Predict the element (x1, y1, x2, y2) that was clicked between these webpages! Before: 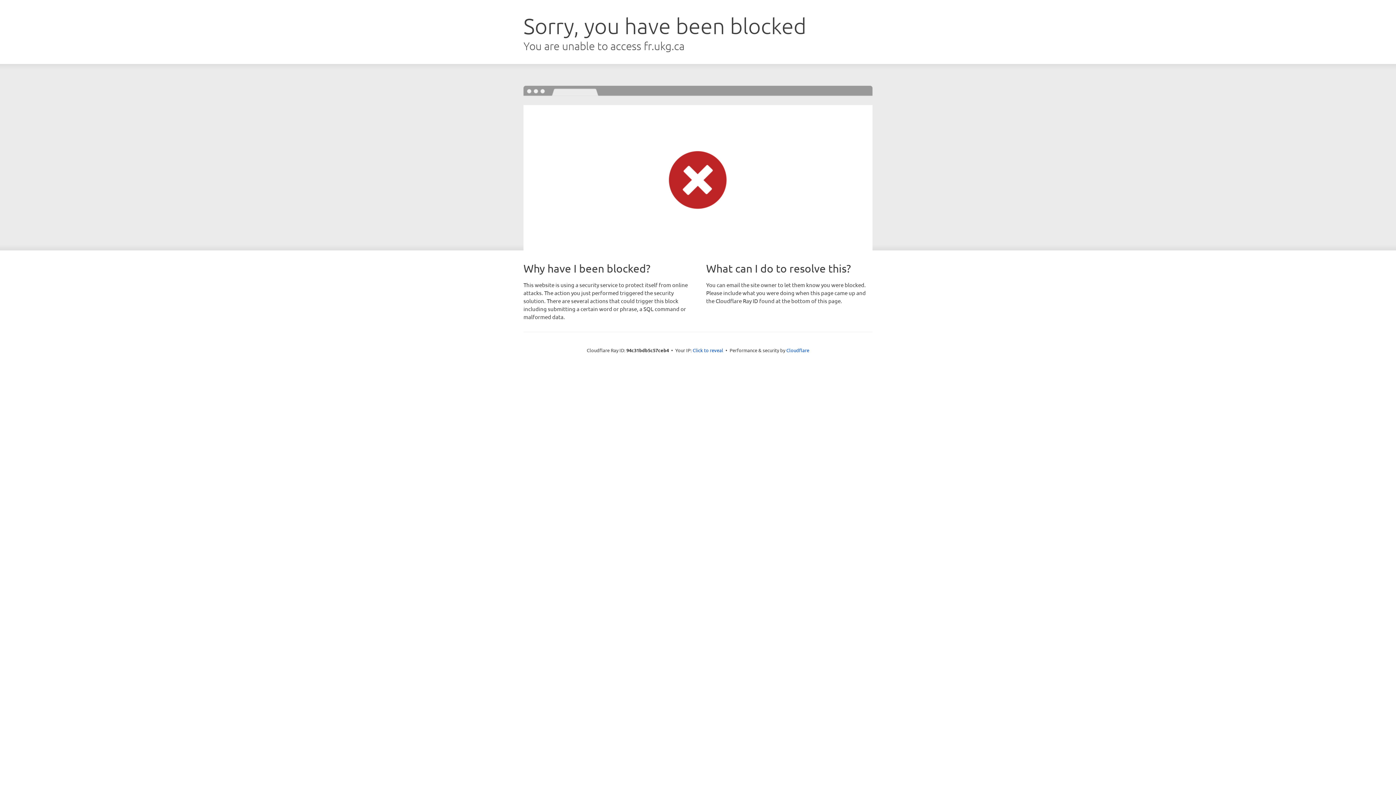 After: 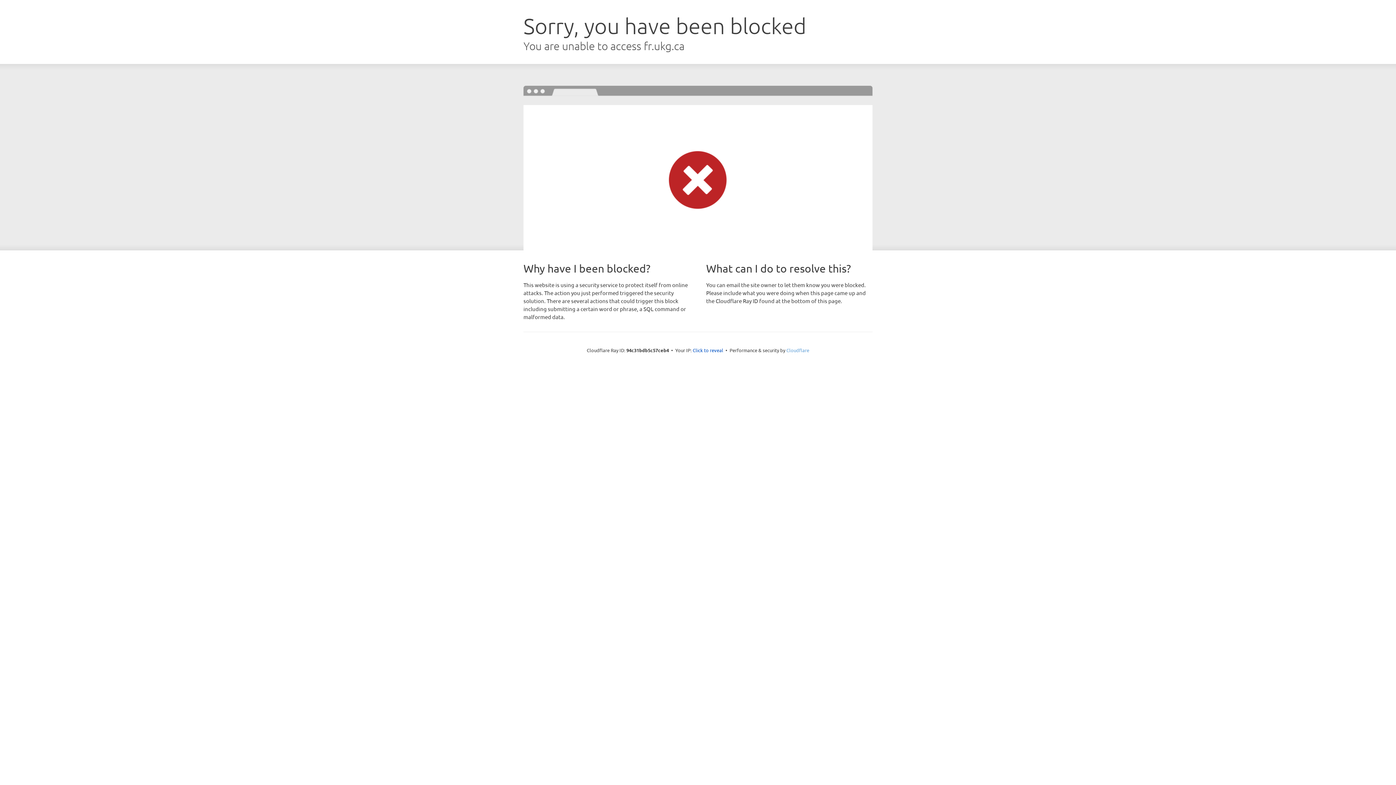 Action: label: Cloudflare bbox: (786, 347, 809, 353)